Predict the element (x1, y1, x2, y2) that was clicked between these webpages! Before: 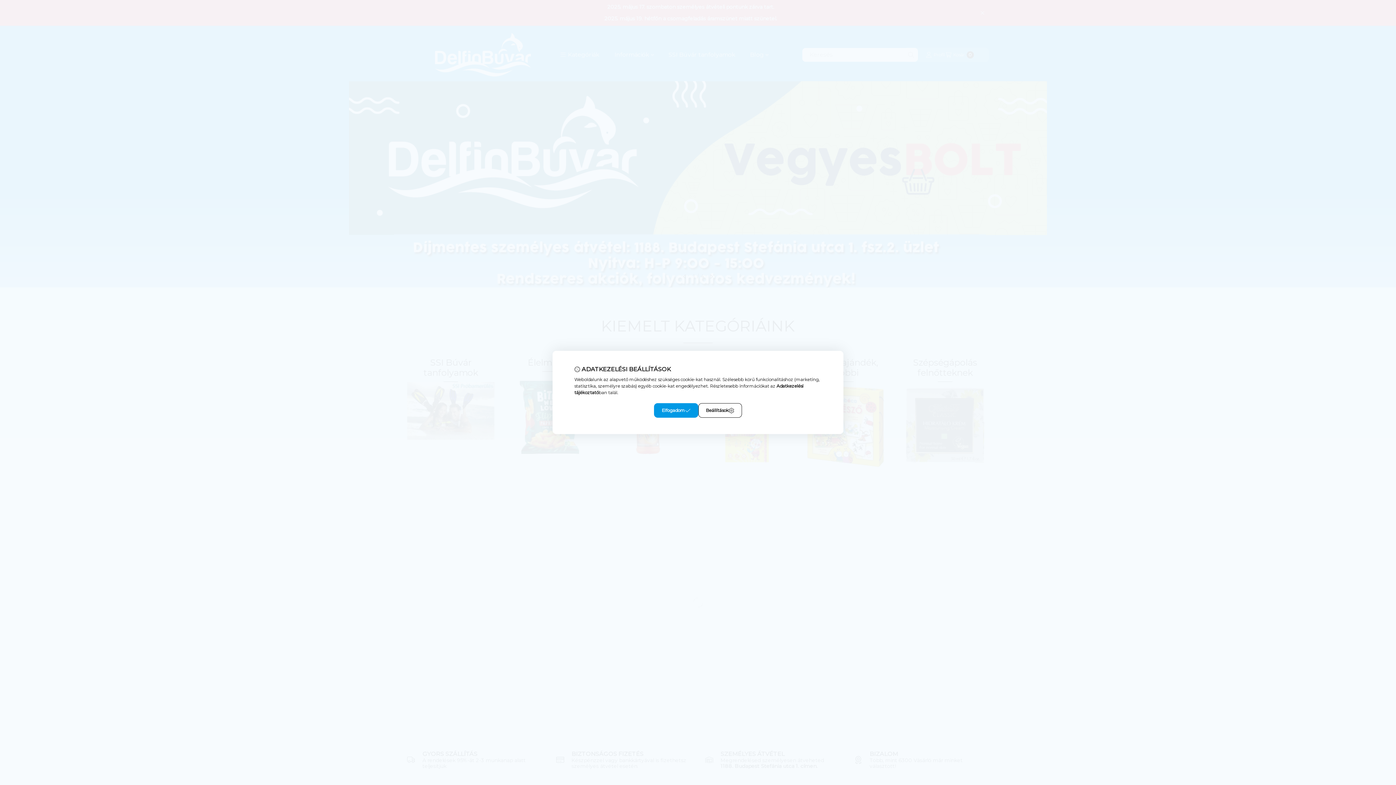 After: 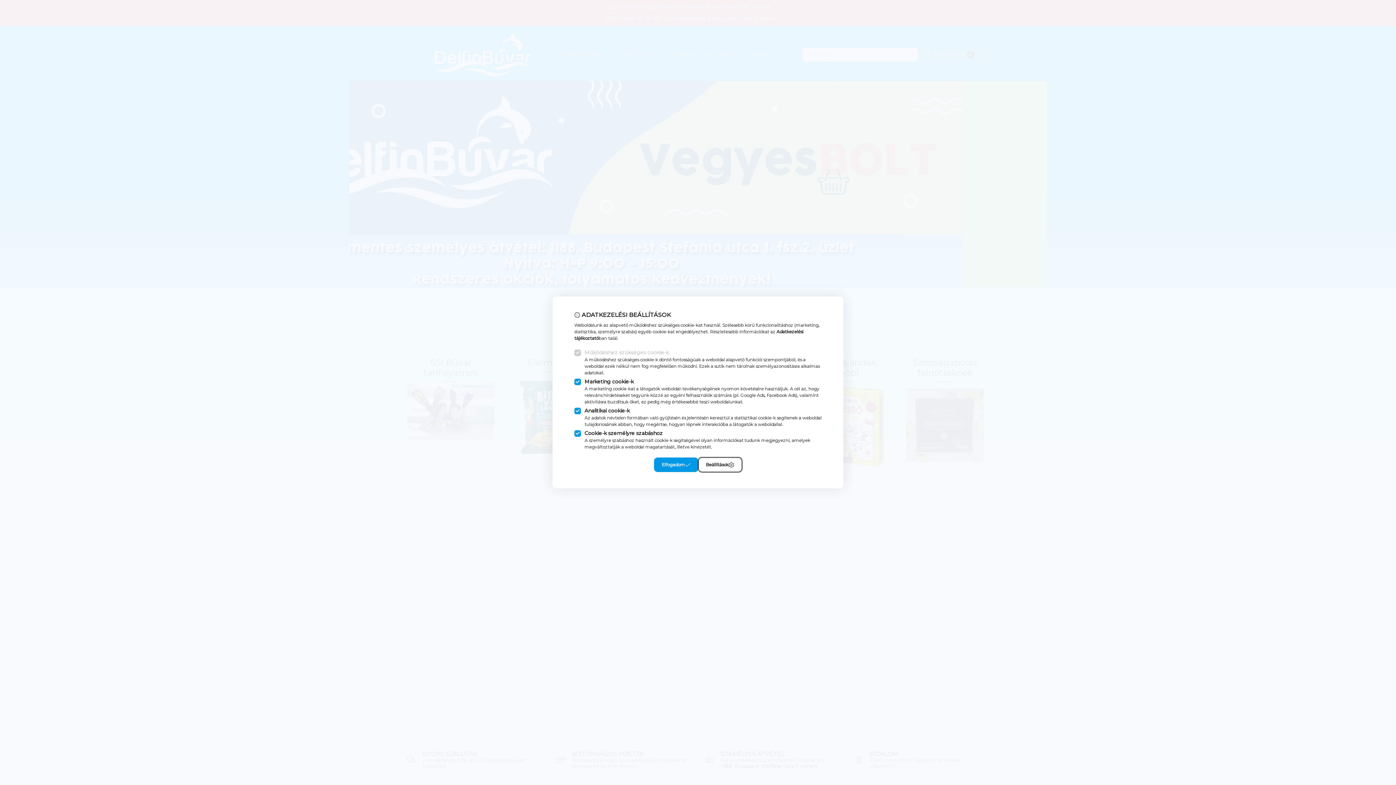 Action: label: Beállítások bbox: (698, 403, 742, 418)